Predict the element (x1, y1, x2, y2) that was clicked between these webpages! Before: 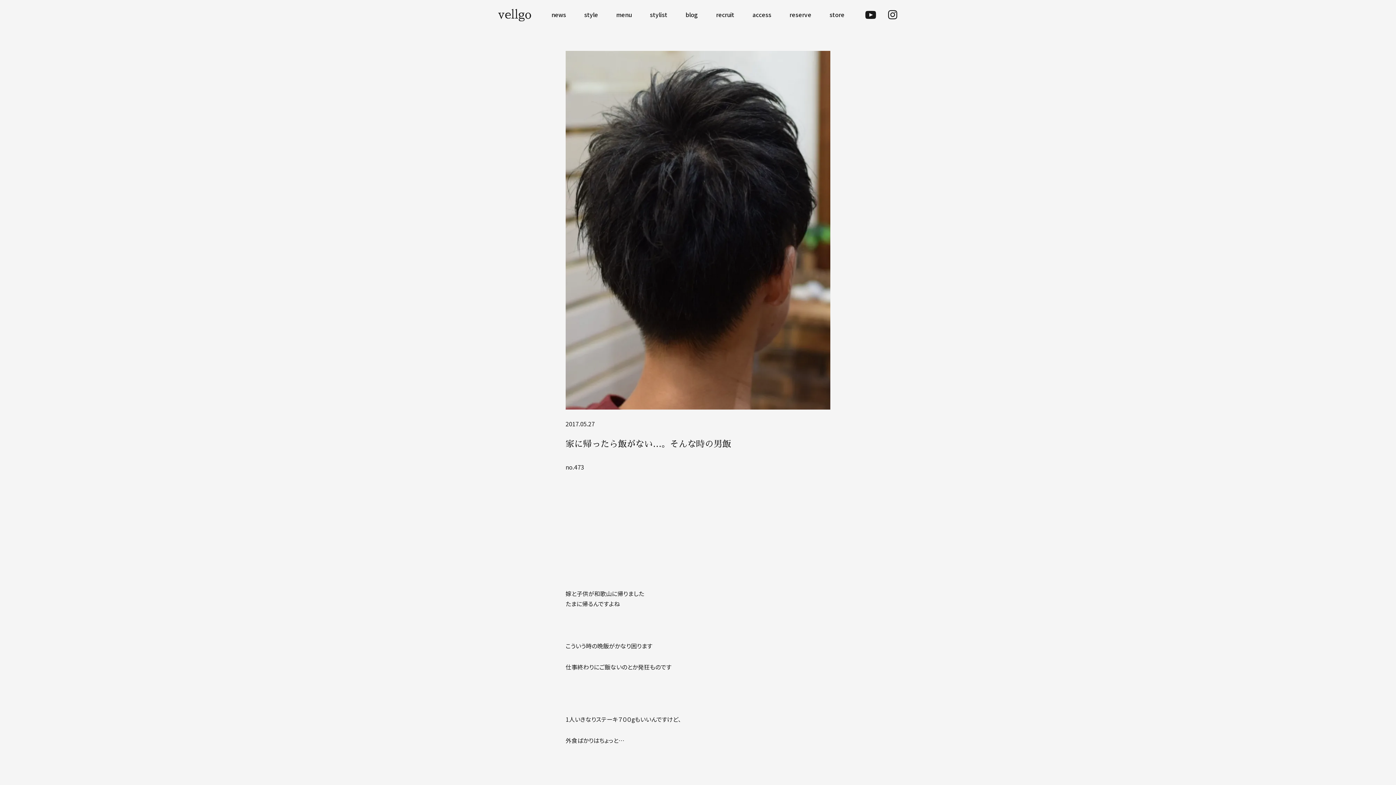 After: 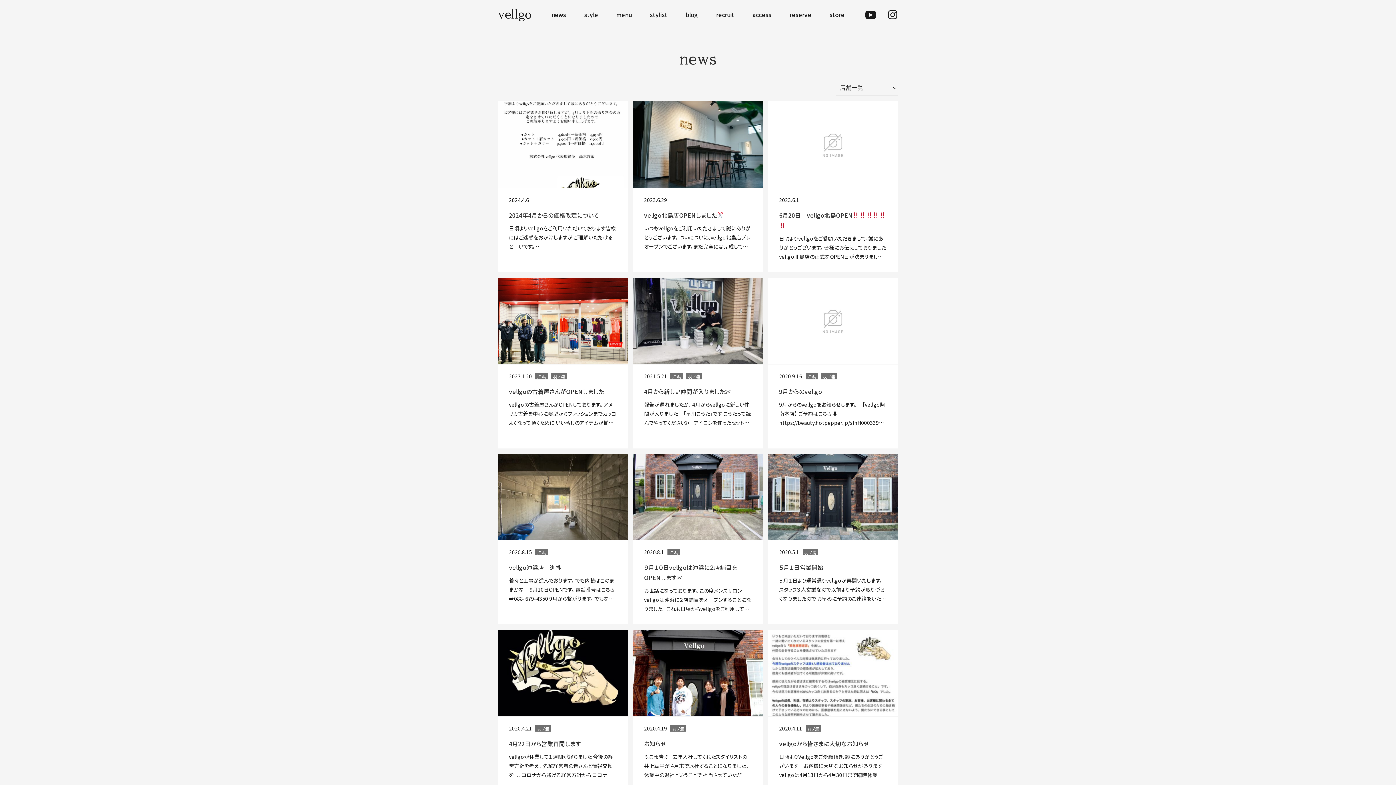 Action: bbox: (551, 10, 566, 18) label: news